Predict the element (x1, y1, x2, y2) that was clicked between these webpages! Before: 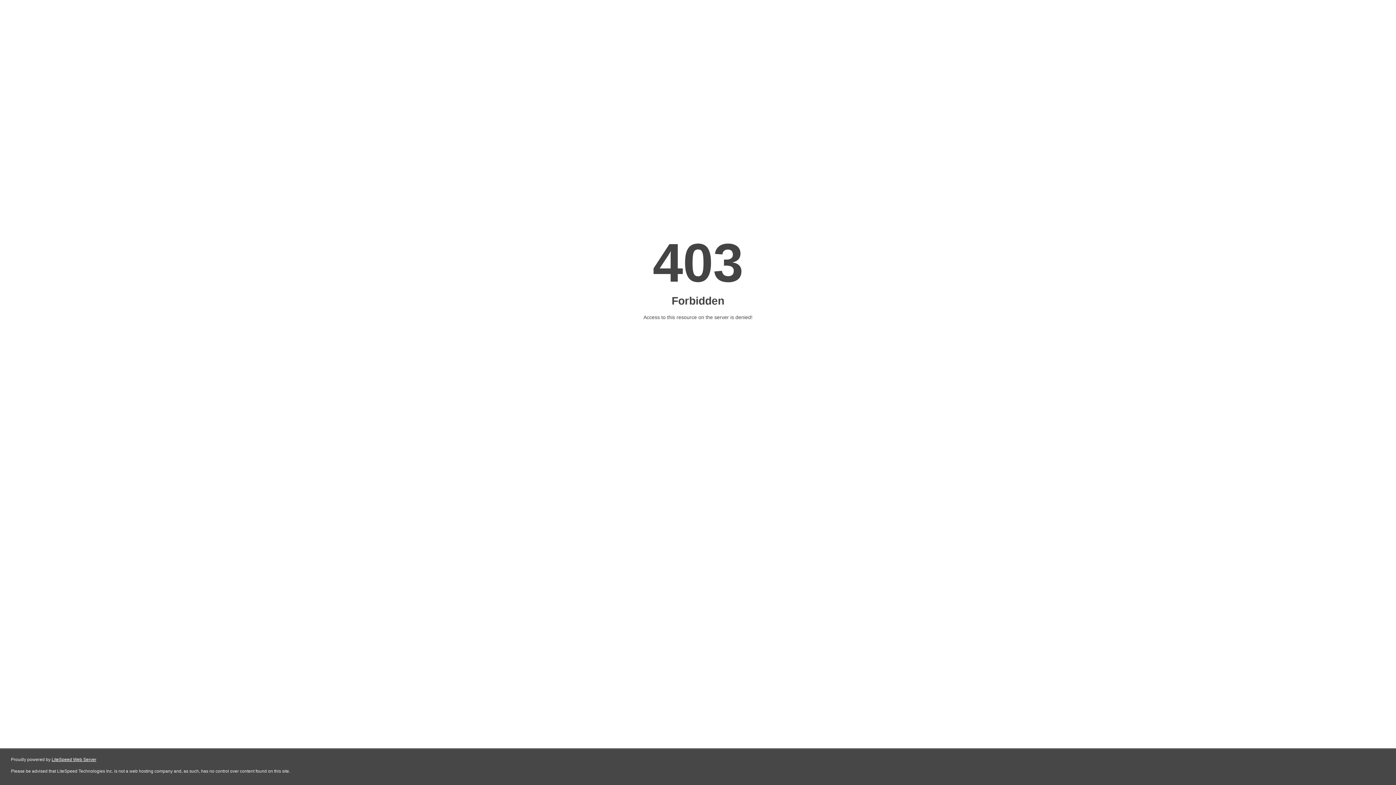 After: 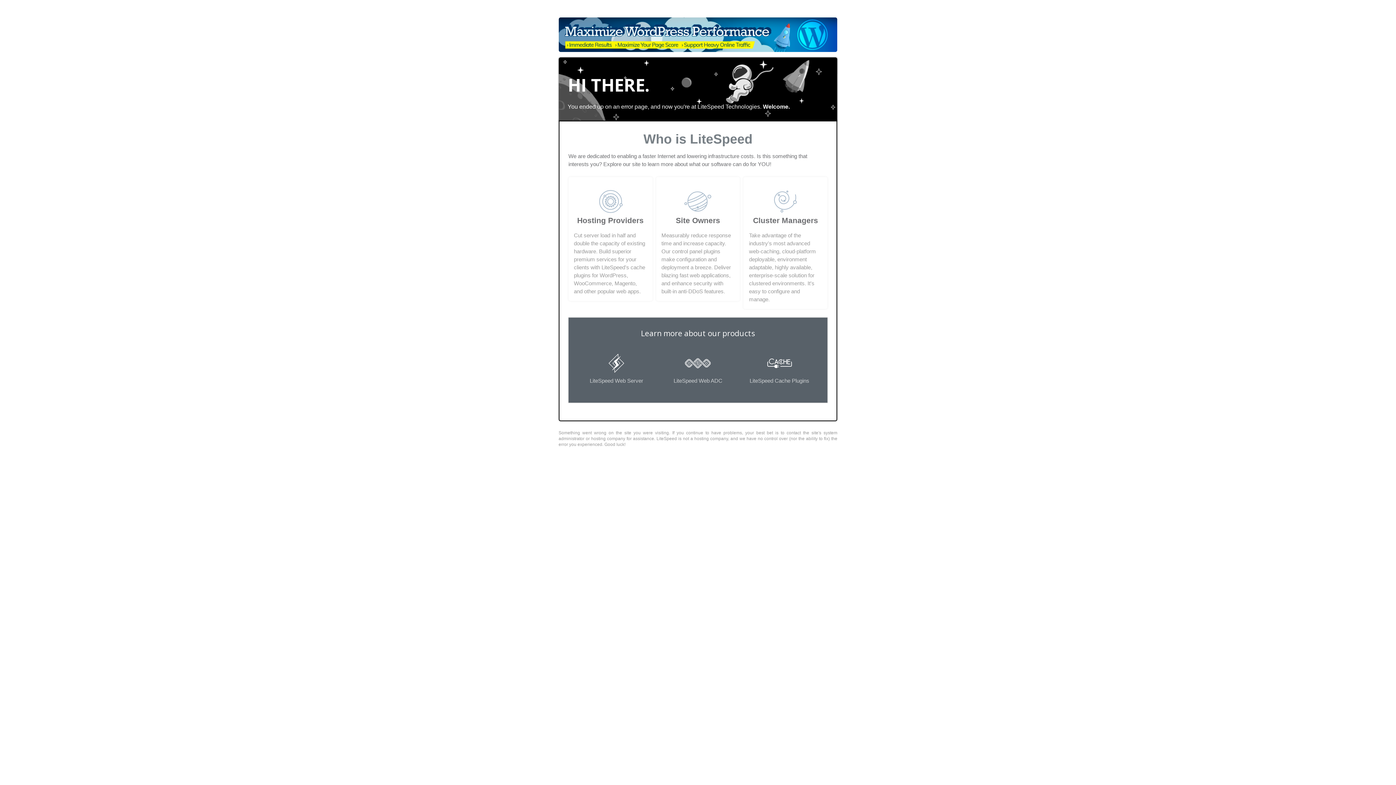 Action: bbox: (51, 757, 96, 762) label: LiteSpeed Web Server